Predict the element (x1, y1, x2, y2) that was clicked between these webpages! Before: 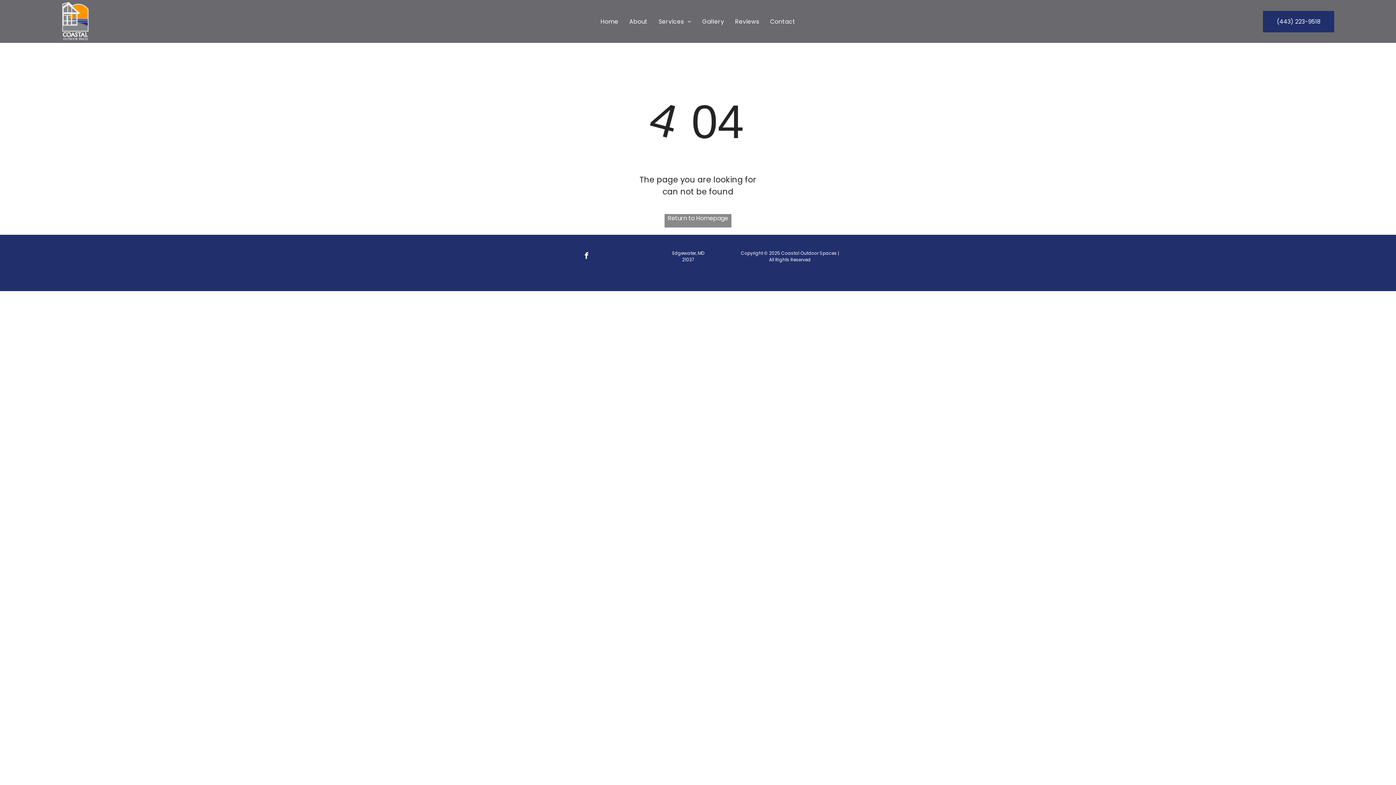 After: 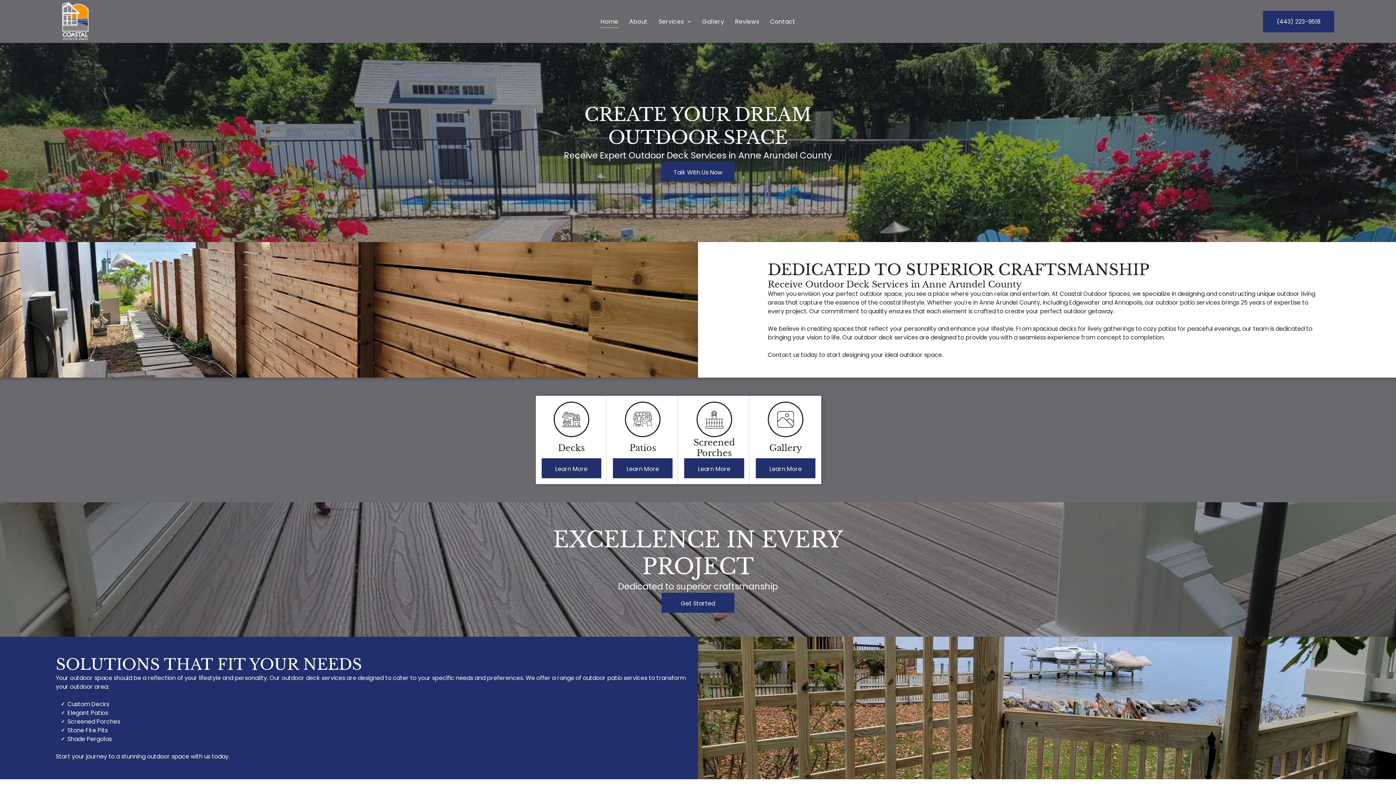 Action: label: Return to Homepage bbox: (664, 214, 731, 227)